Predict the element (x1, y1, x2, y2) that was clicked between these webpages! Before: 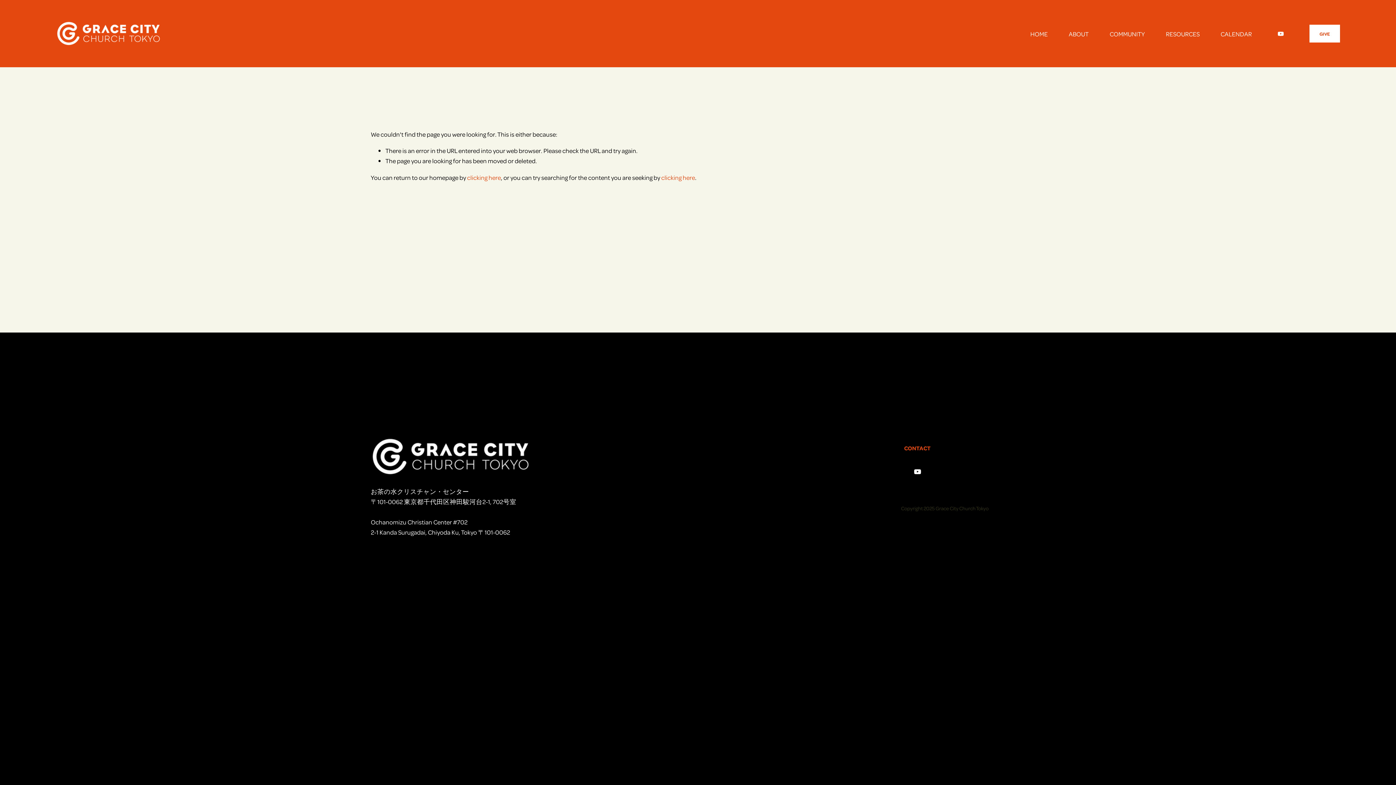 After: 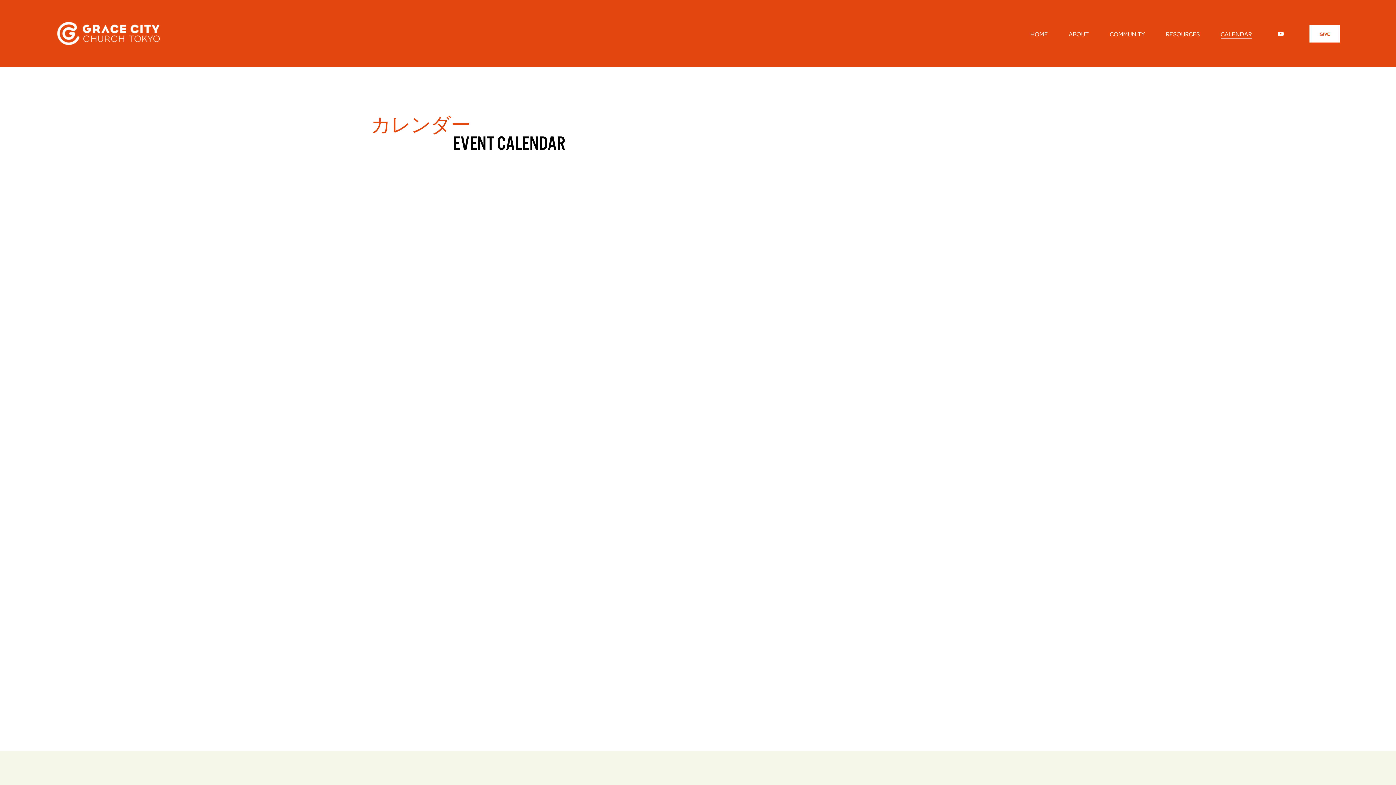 Action: bbox: (1220, 27, 1252, 39) label: CALENDAR